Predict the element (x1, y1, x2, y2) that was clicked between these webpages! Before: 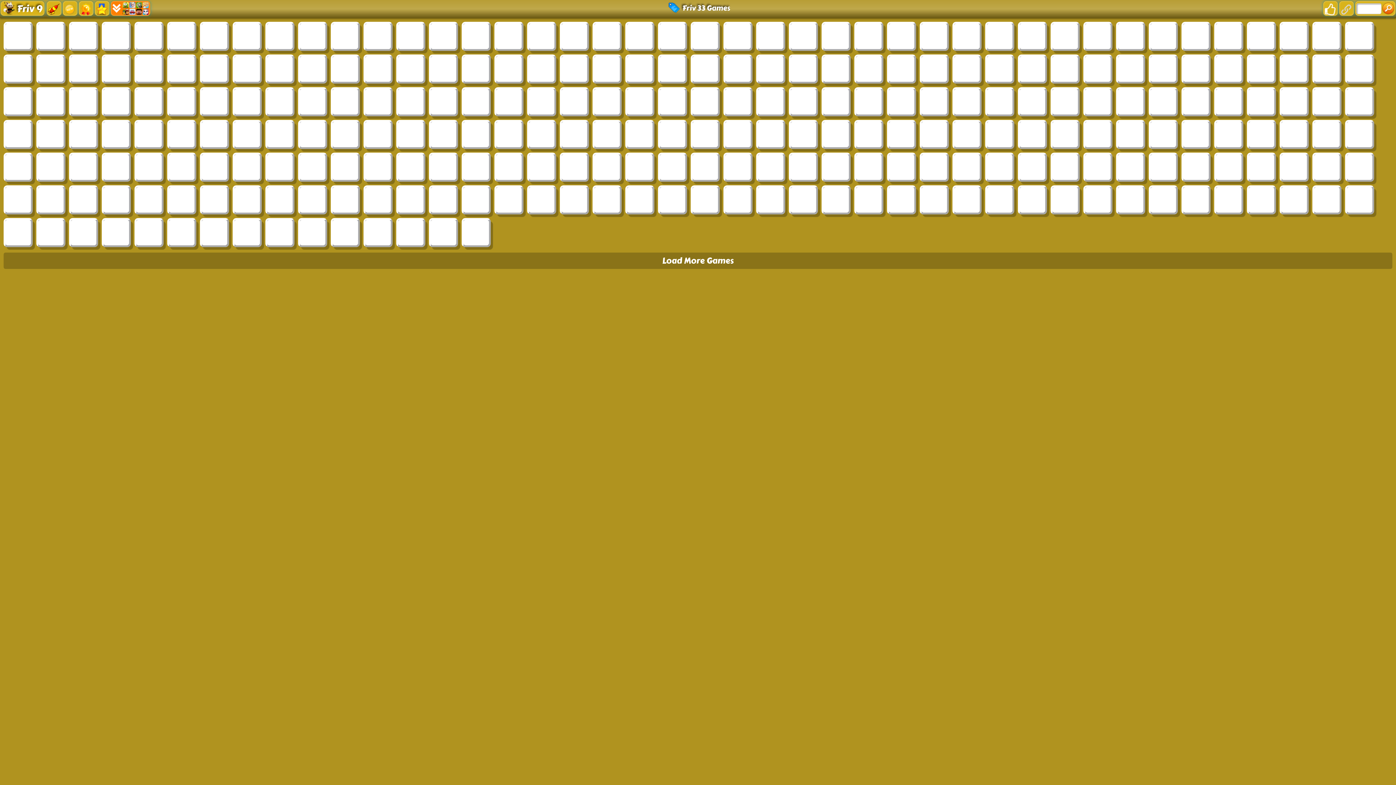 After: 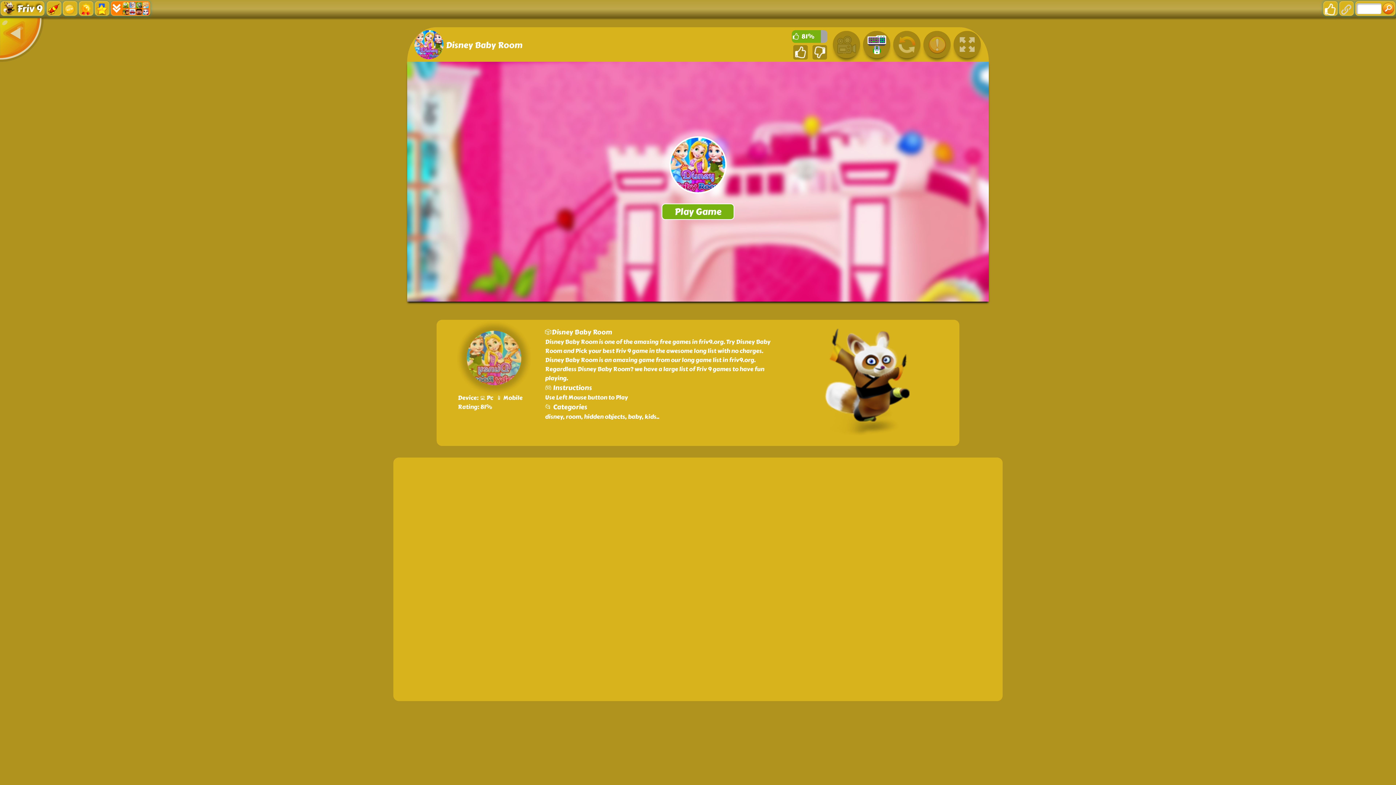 Action: bbox: (267, 220, 292, 245)